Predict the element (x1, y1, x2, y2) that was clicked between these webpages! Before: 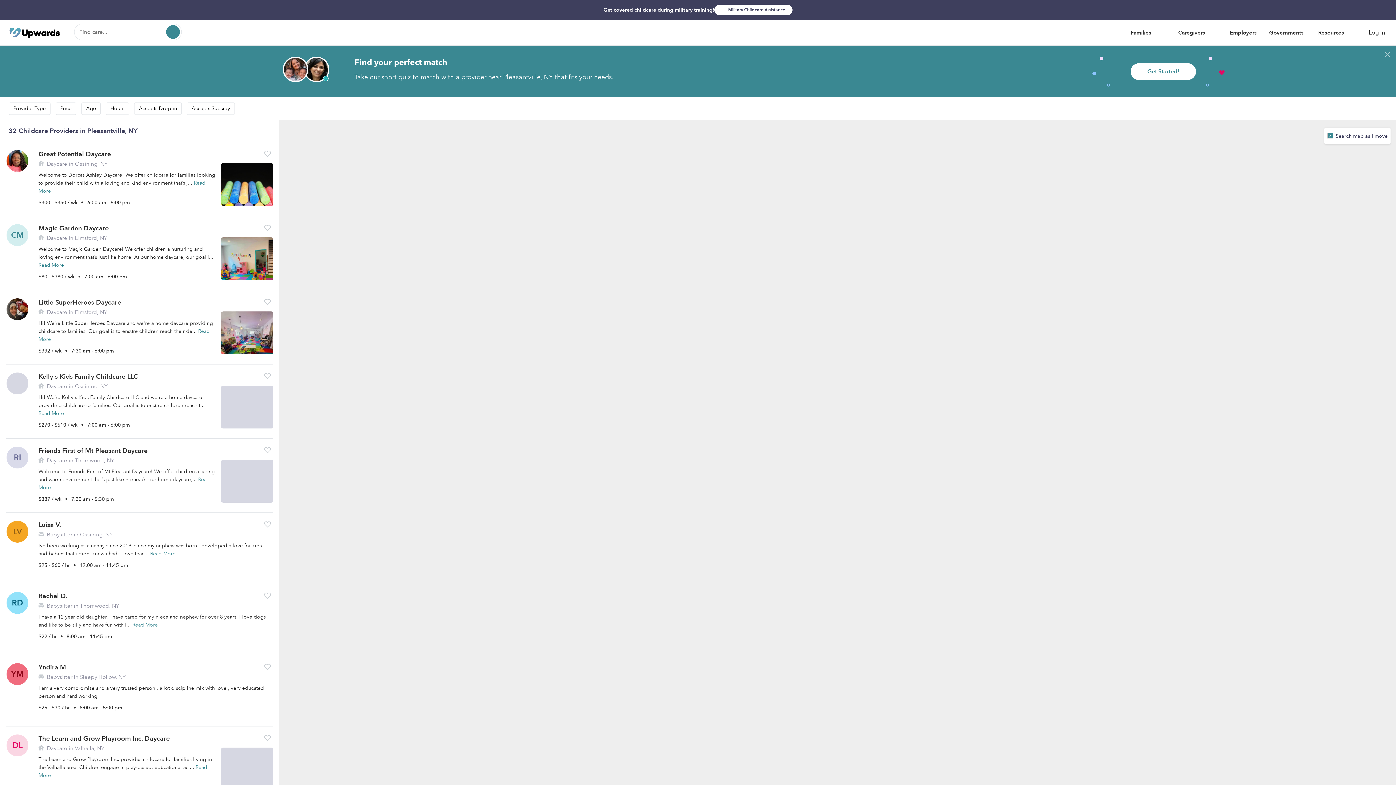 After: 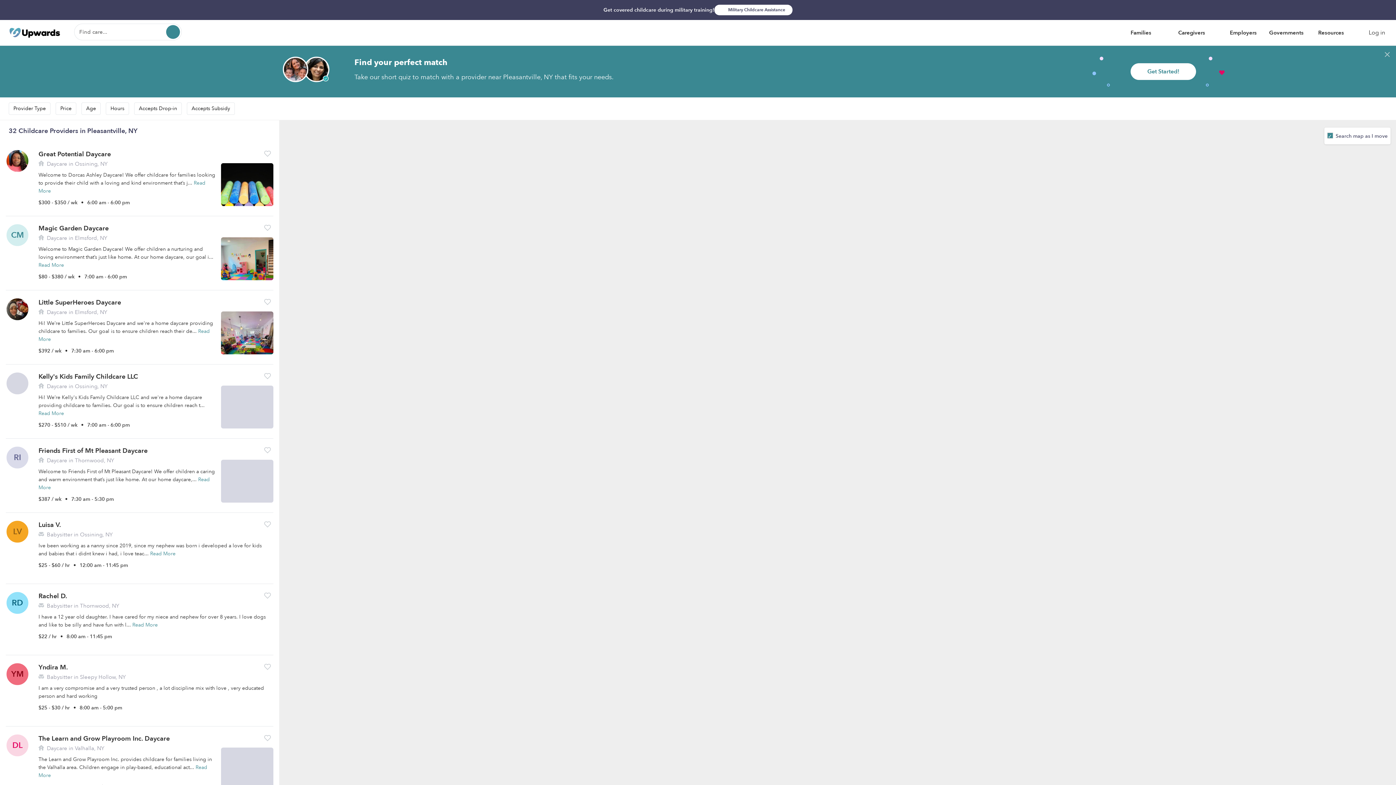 Action: bbox: (1316, 26, 1356, 39) label: Resources 